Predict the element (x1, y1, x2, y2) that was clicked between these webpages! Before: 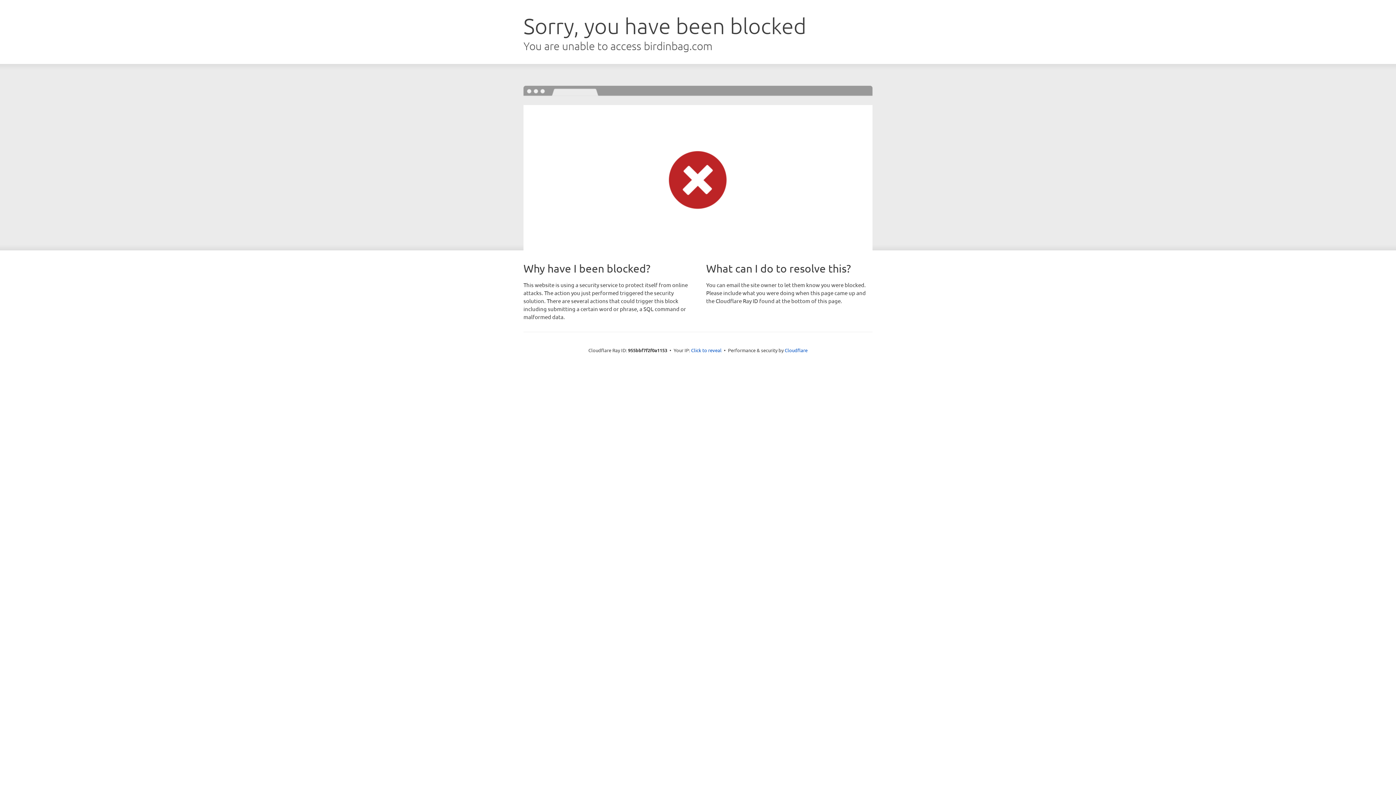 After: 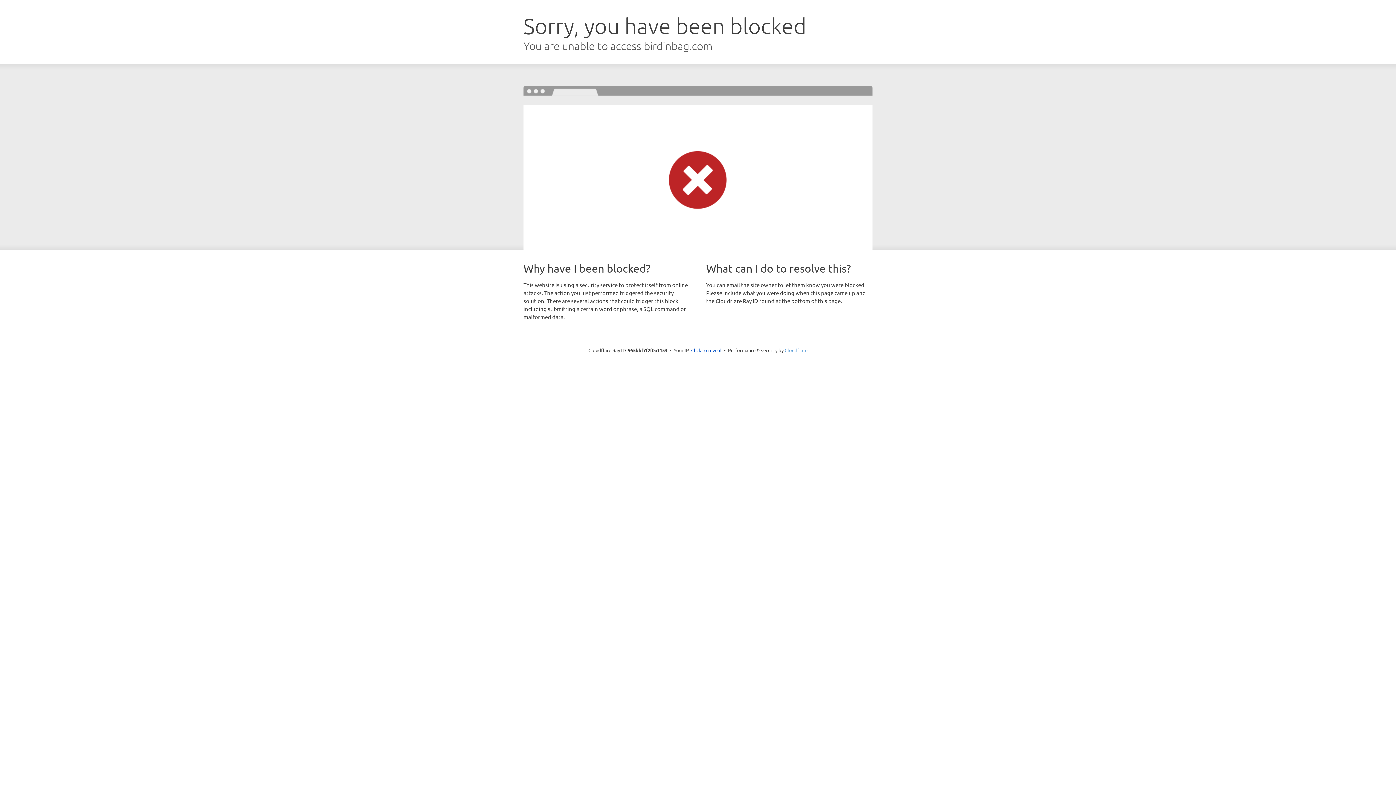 Action: label: Cloudflare bbox: (784, 347, 807, 353)